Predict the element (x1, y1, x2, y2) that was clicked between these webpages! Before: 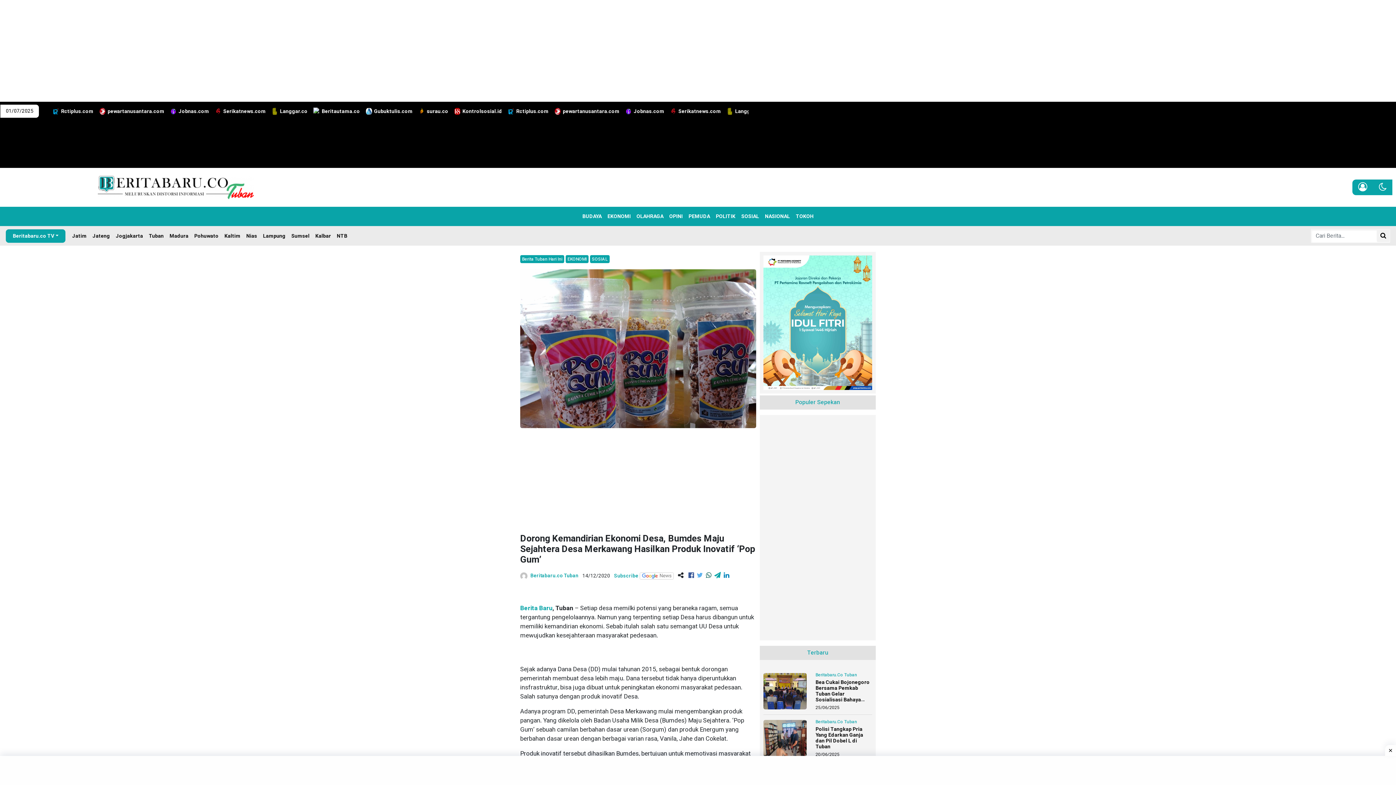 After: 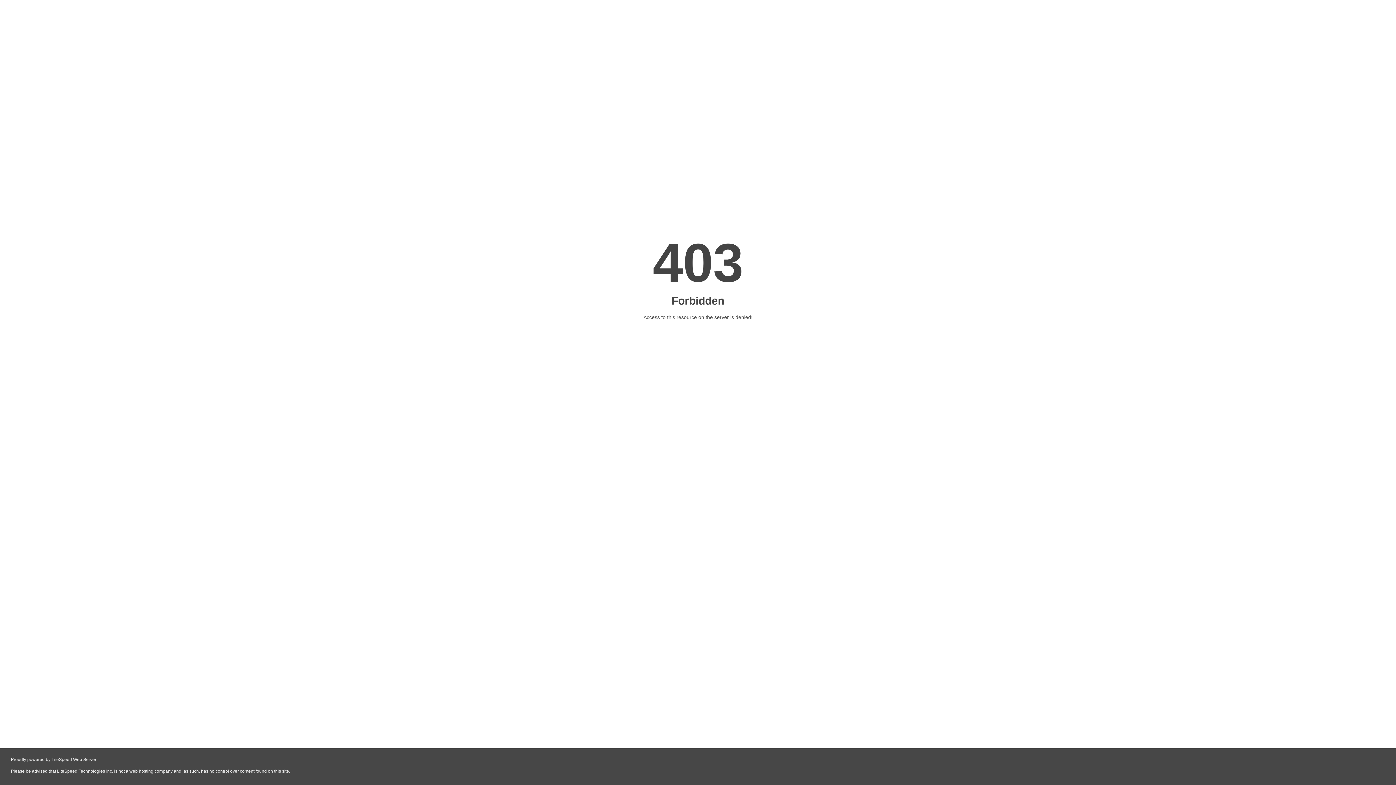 Action: label: Langgar.co bbox: (724, 104, 765, 118)